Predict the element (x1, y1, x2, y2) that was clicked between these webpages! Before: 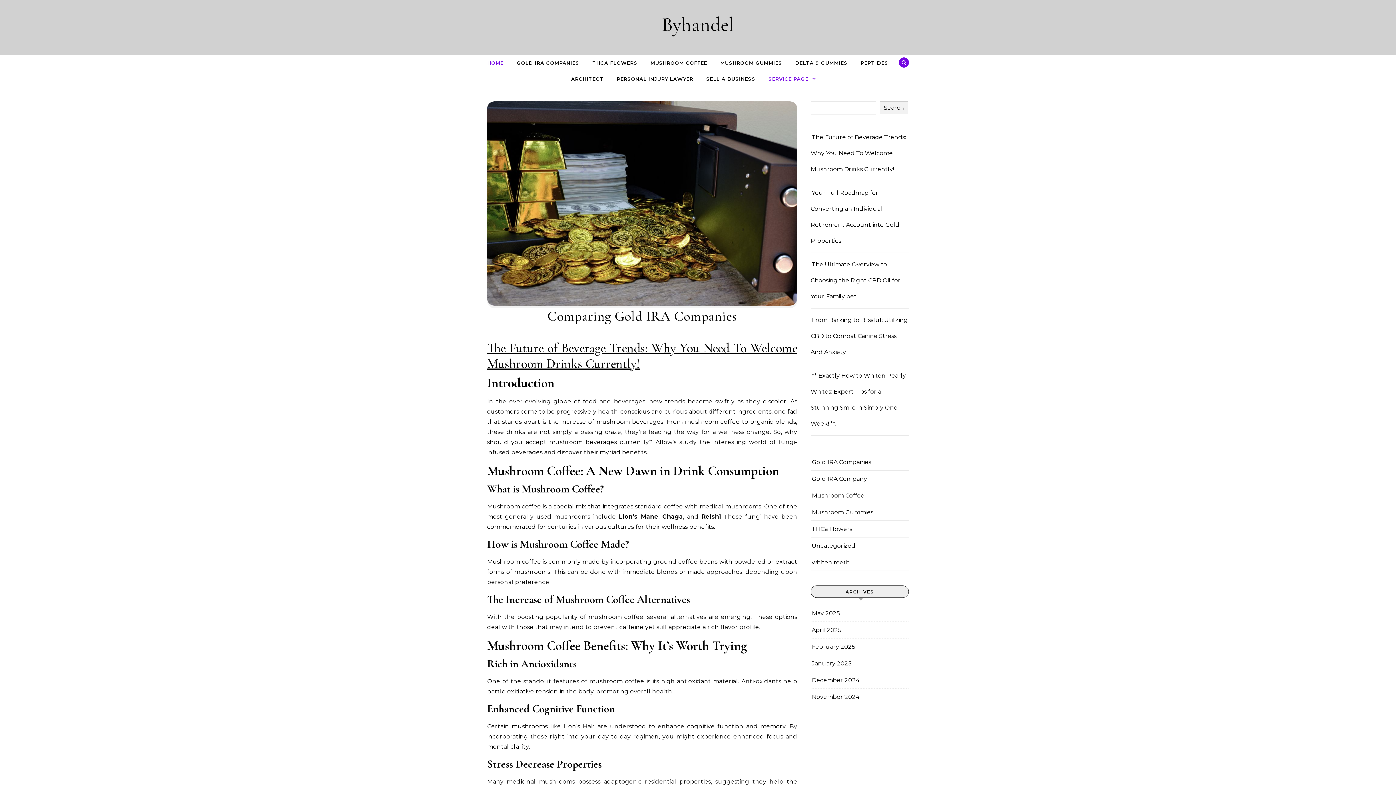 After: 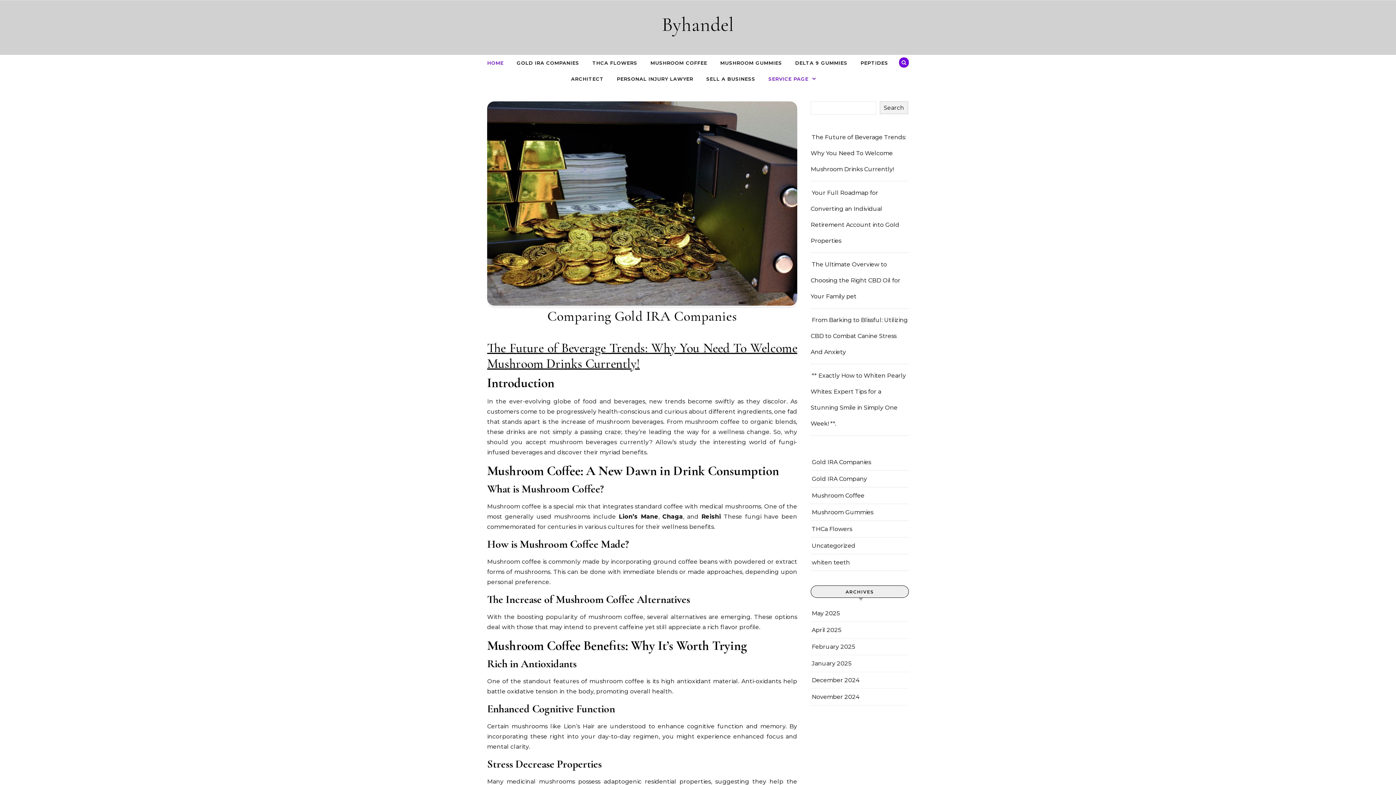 Action: label: December 2024 bbox: (812, 672, 860, 688)